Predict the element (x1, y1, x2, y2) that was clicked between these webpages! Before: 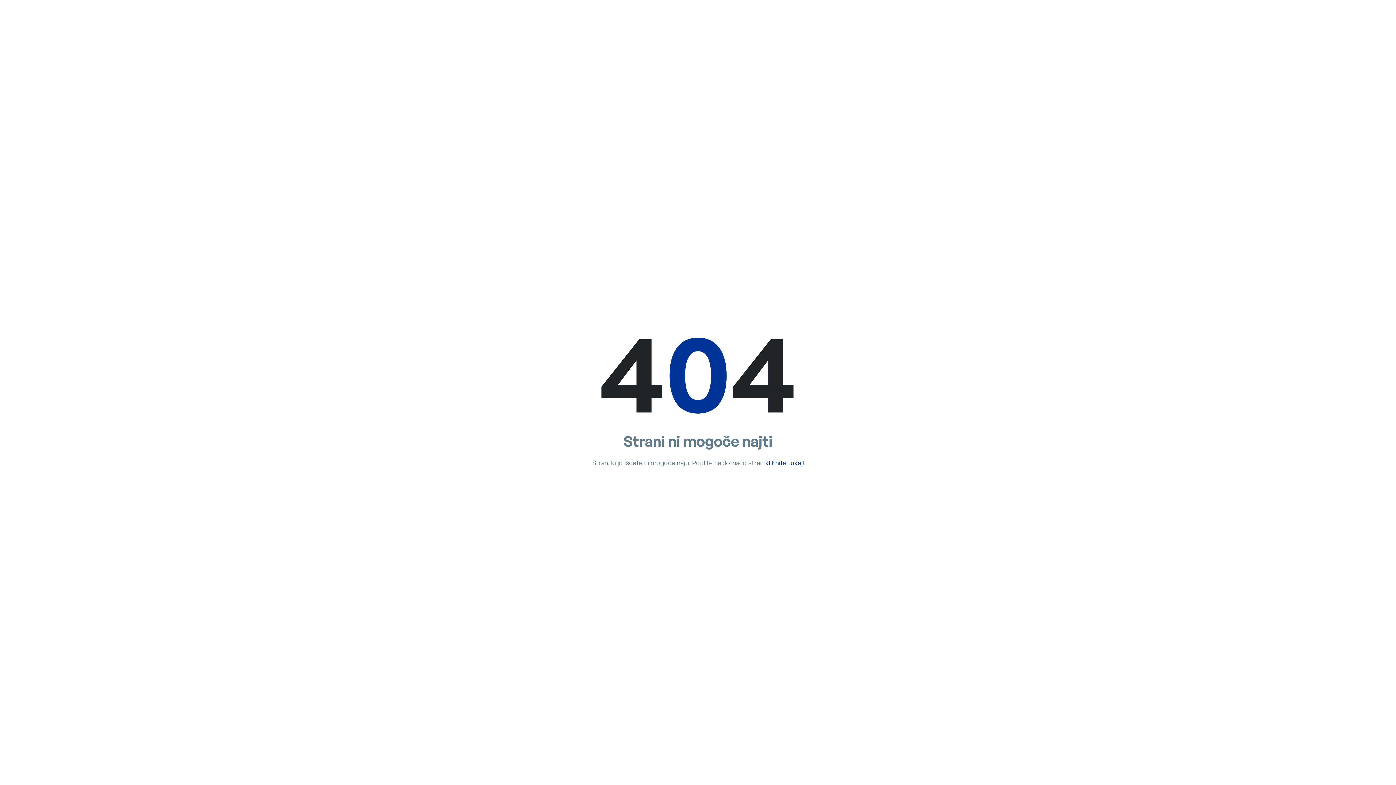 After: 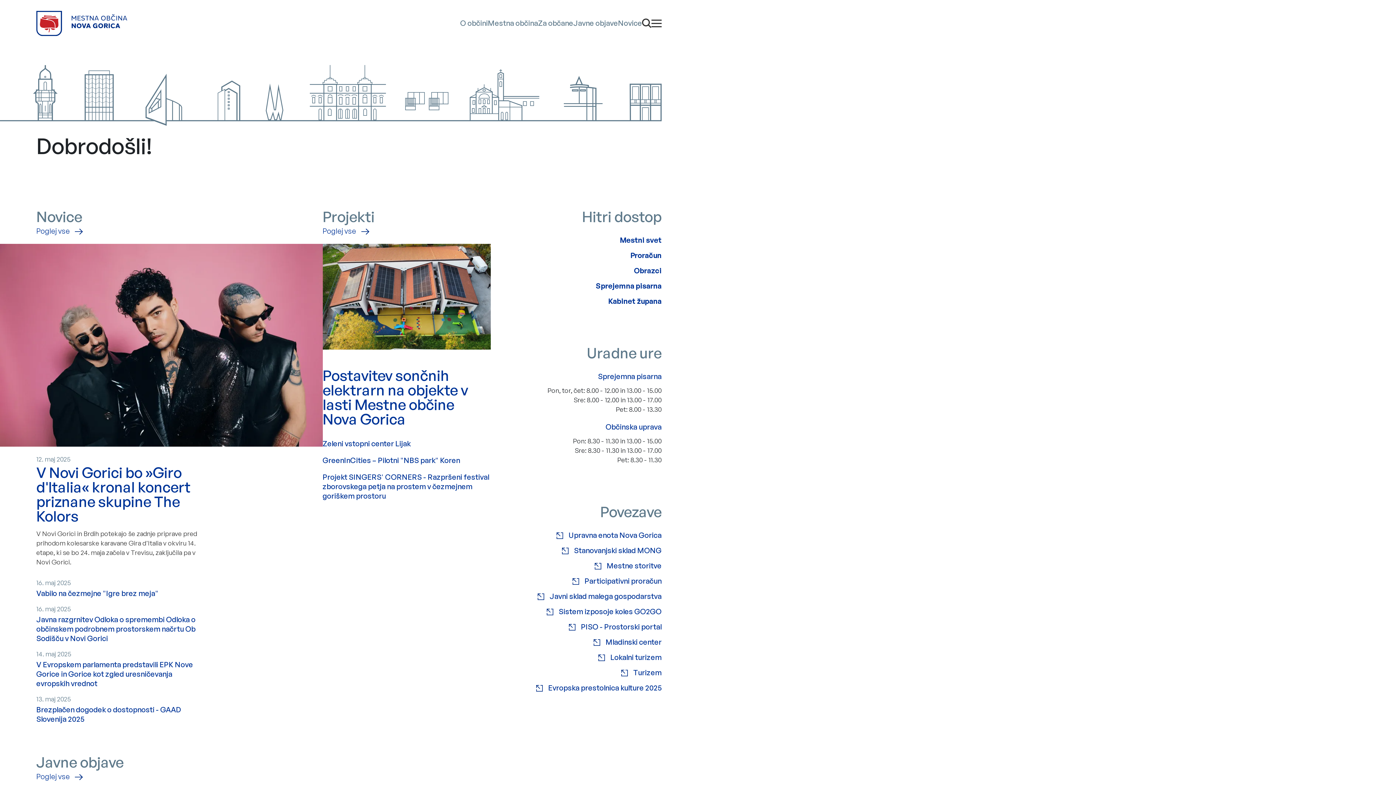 Action: bbox: (765, 458, 804, 466) label: kliknite tukaj!